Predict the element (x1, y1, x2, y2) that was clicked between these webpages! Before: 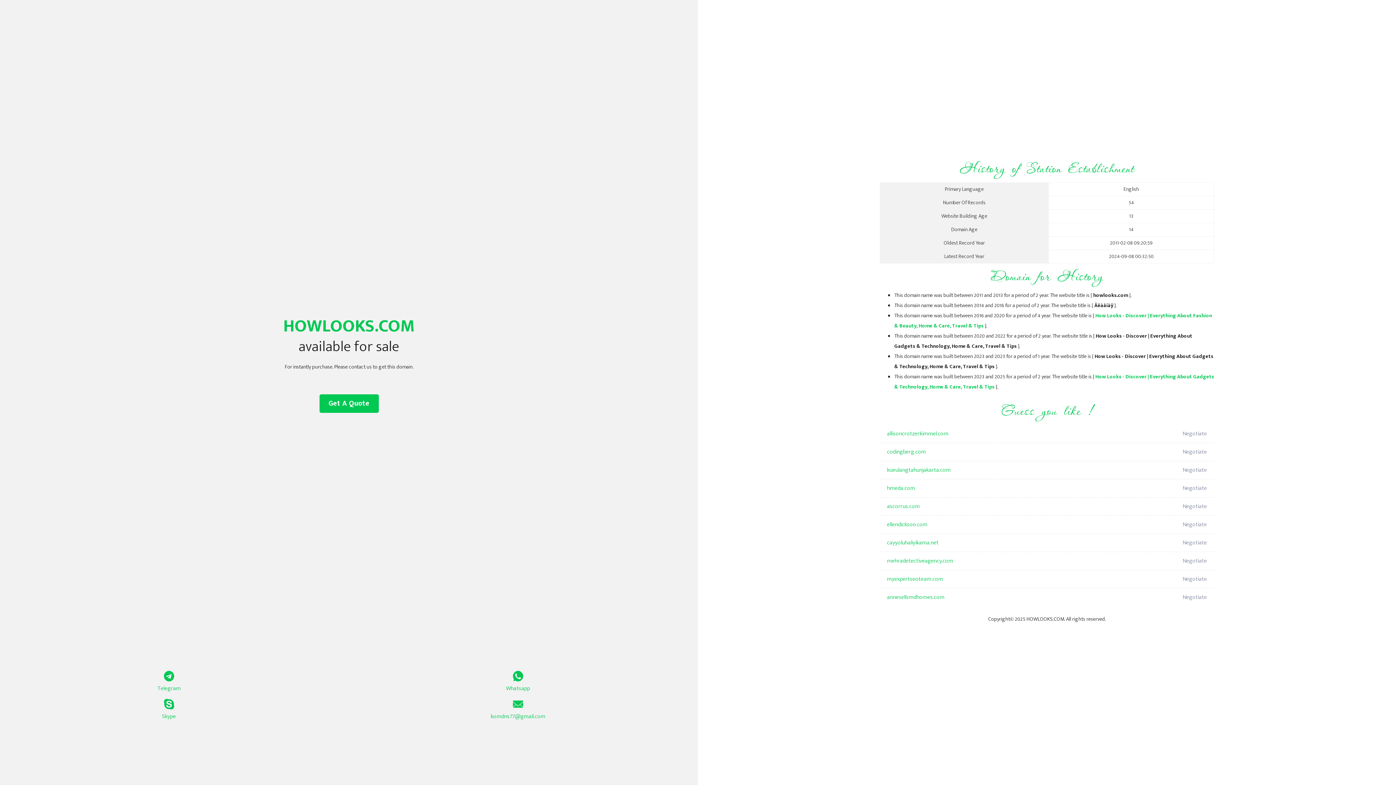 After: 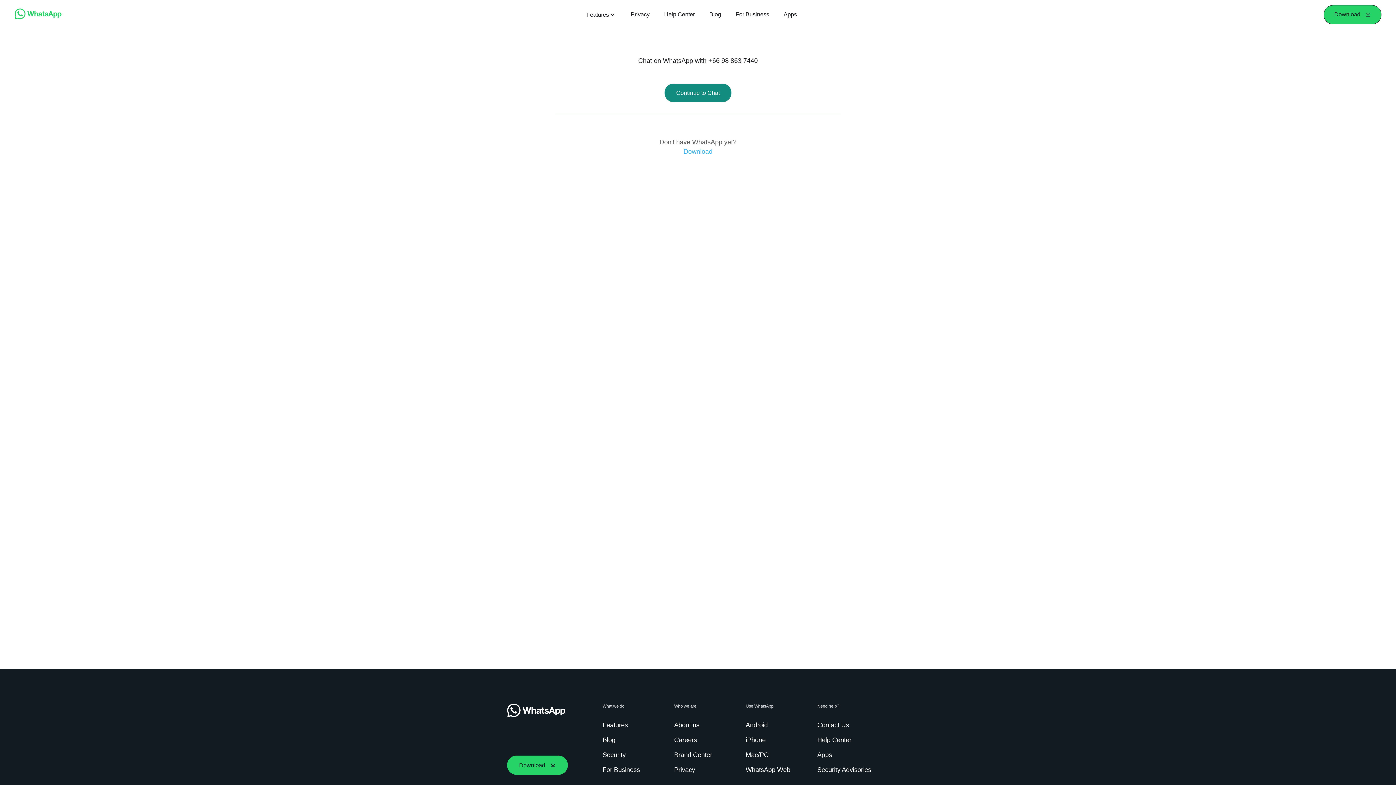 Action: label: Whatsapp bbox: (349, 671, 687, 693)